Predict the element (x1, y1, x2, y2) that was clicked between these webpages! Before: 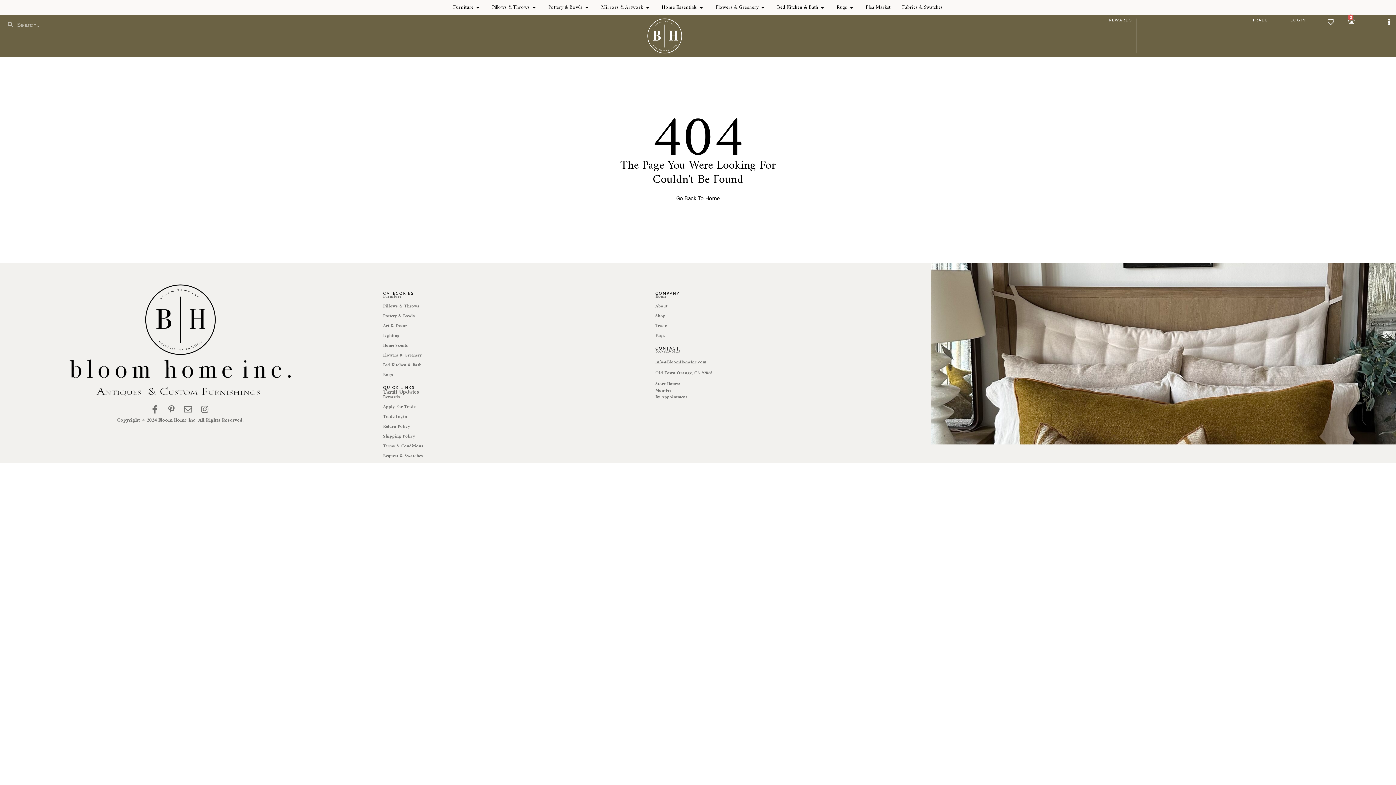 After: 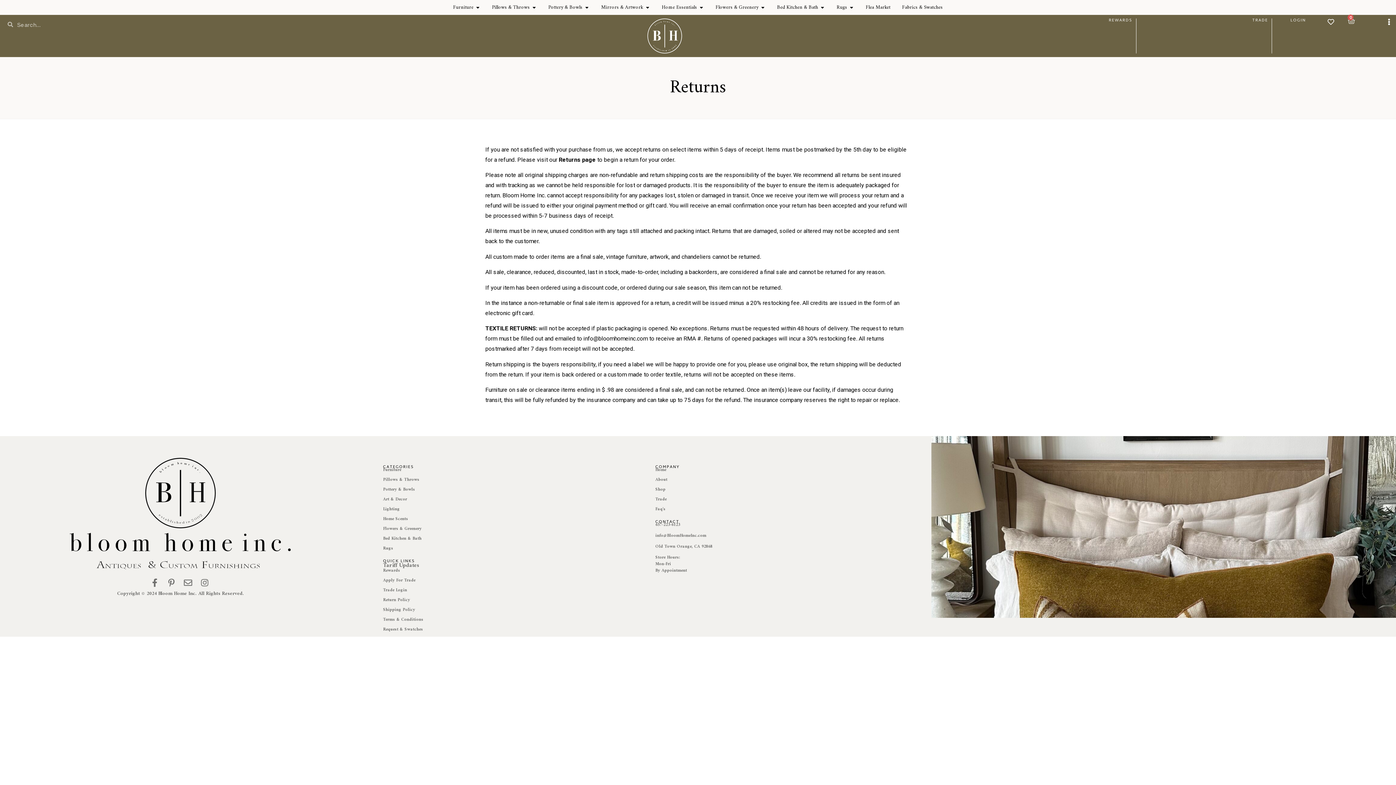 Action: bbox: (383, 423, 655, 430) label: Return Policy